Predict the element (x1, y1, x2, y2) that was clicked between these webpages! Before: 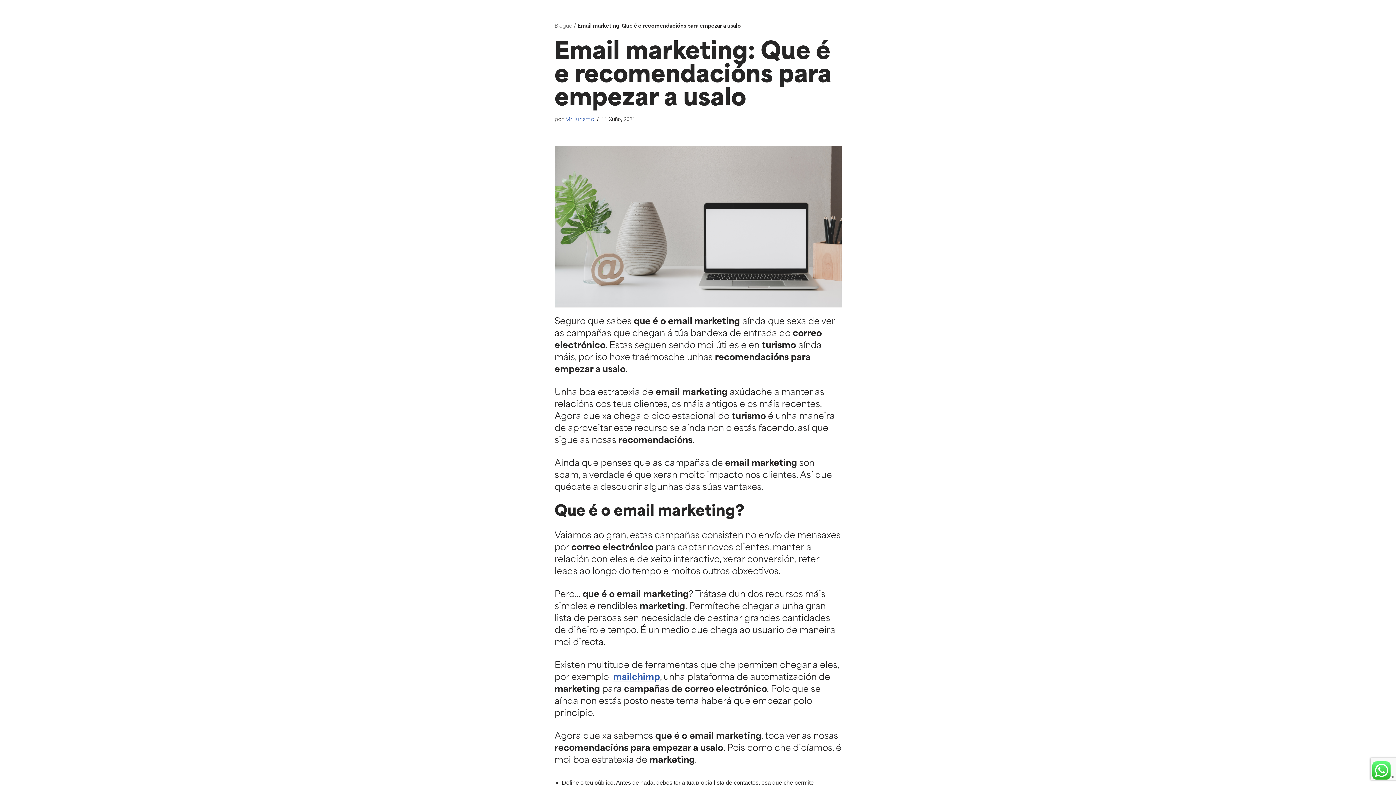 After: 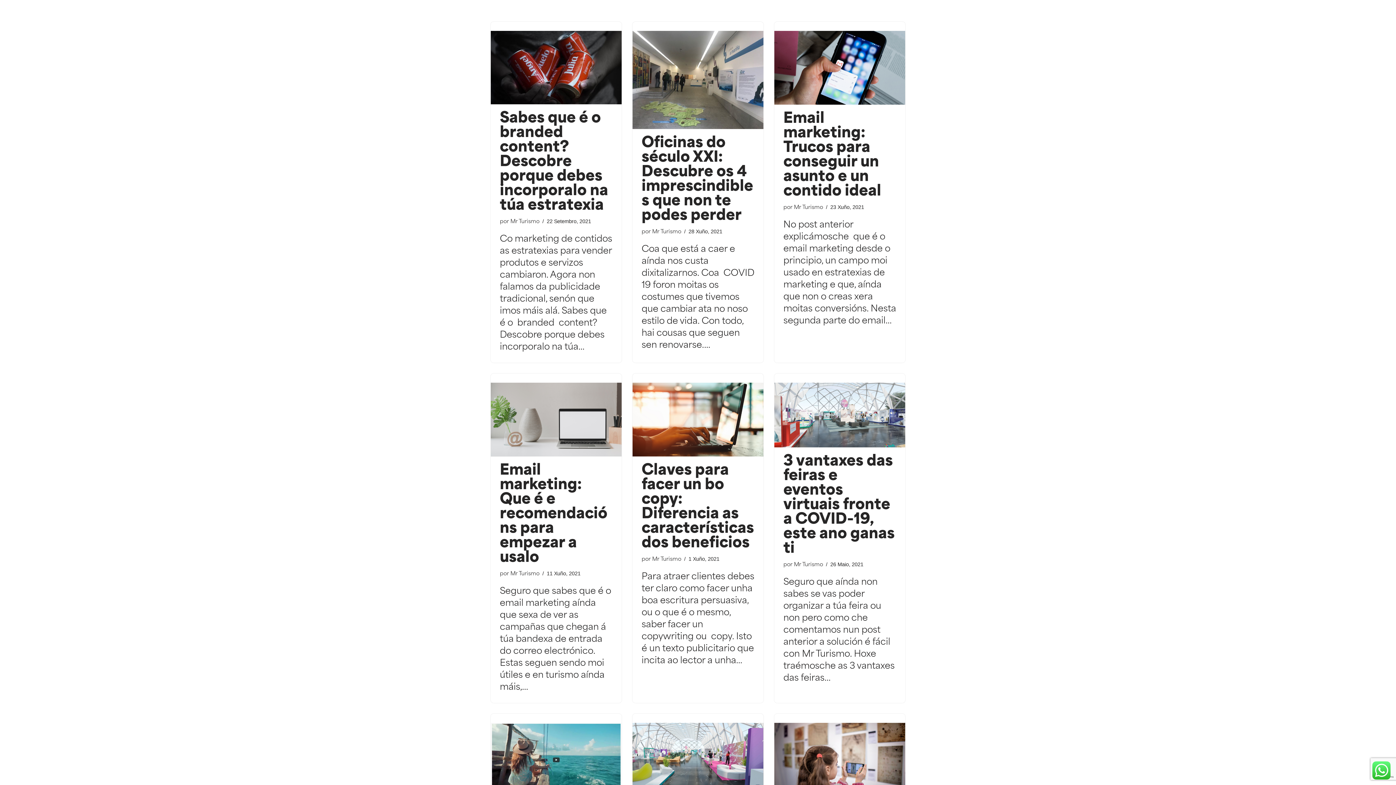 Action: bbox: (554, 23, 572, 29) label: Blogue